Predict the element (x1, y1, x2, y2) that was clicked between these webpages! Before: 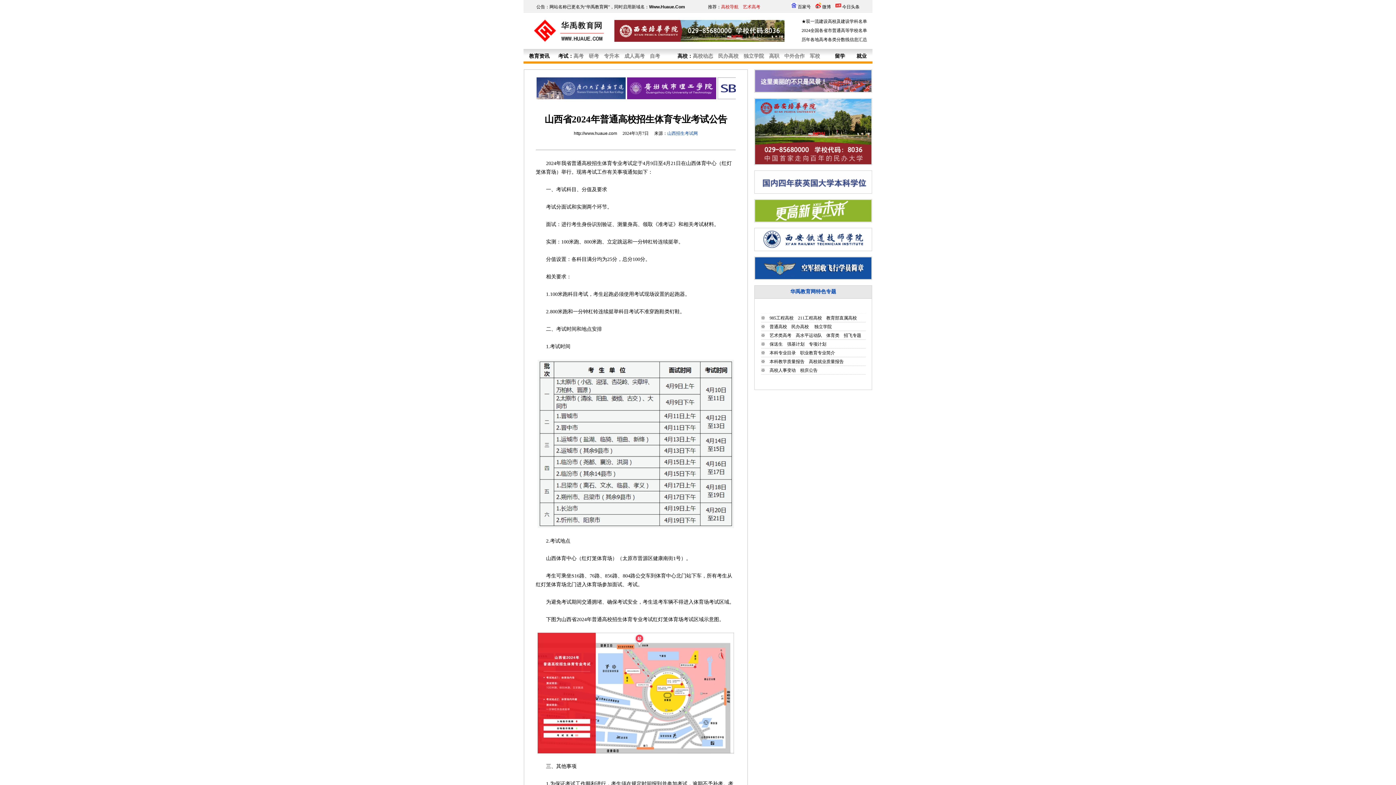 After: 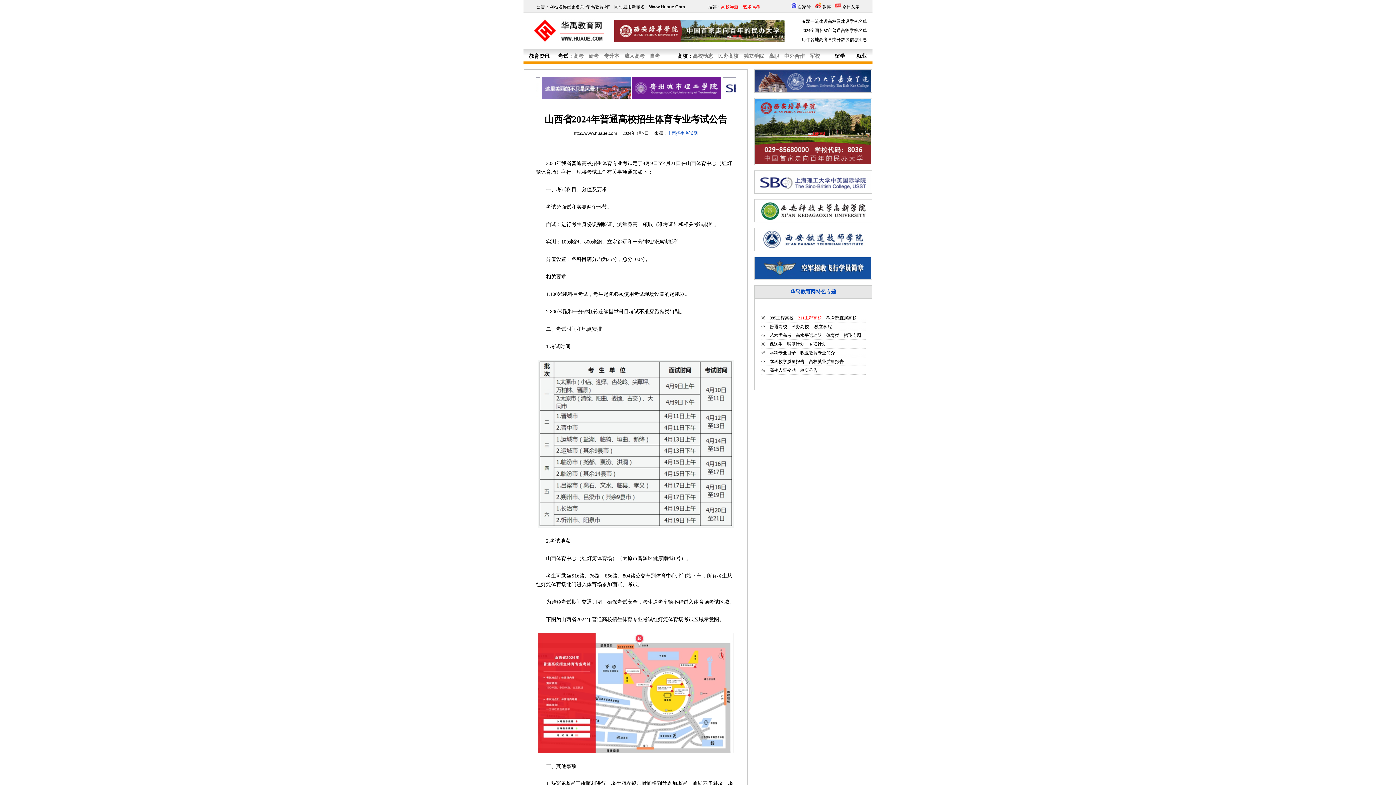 Action: bbox: (798, 315, 822, 320) label: 211工程高校